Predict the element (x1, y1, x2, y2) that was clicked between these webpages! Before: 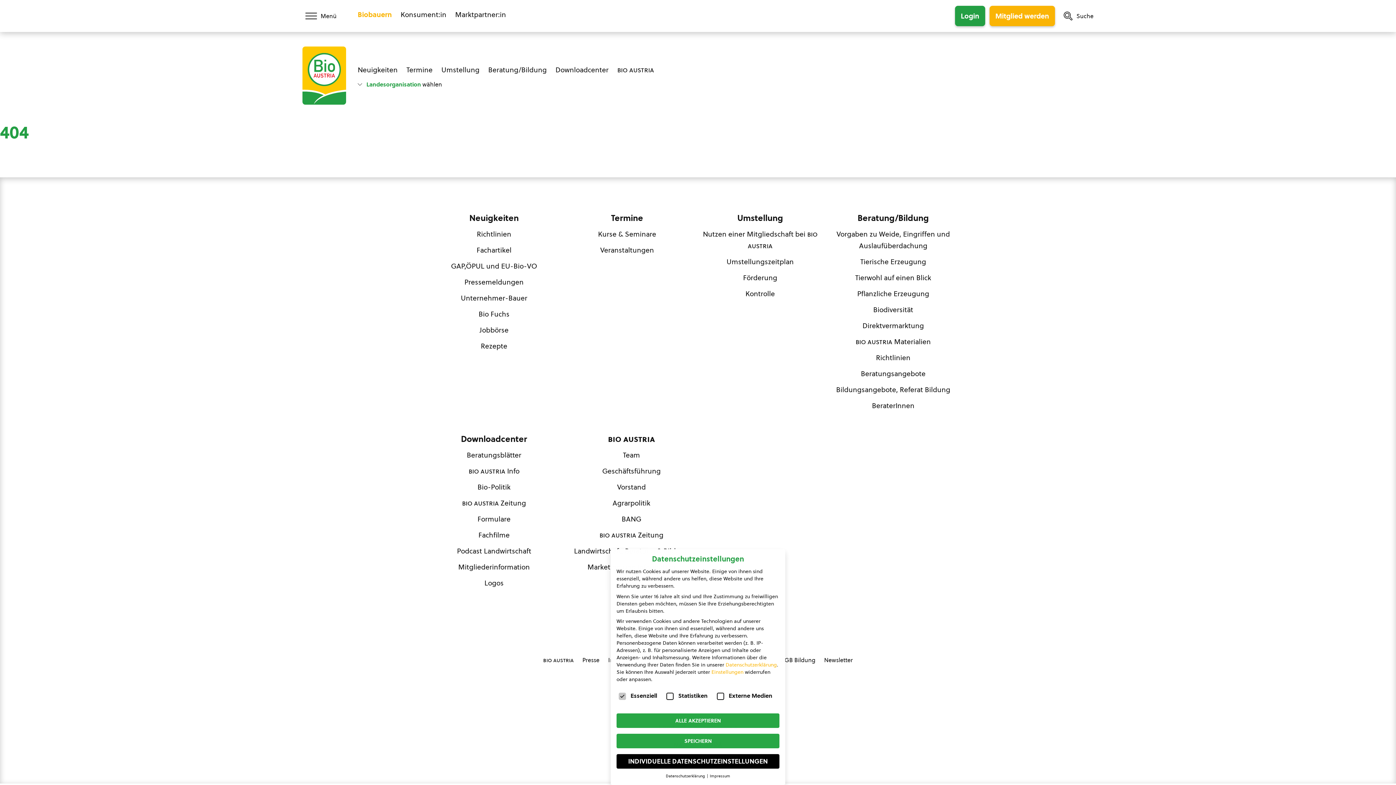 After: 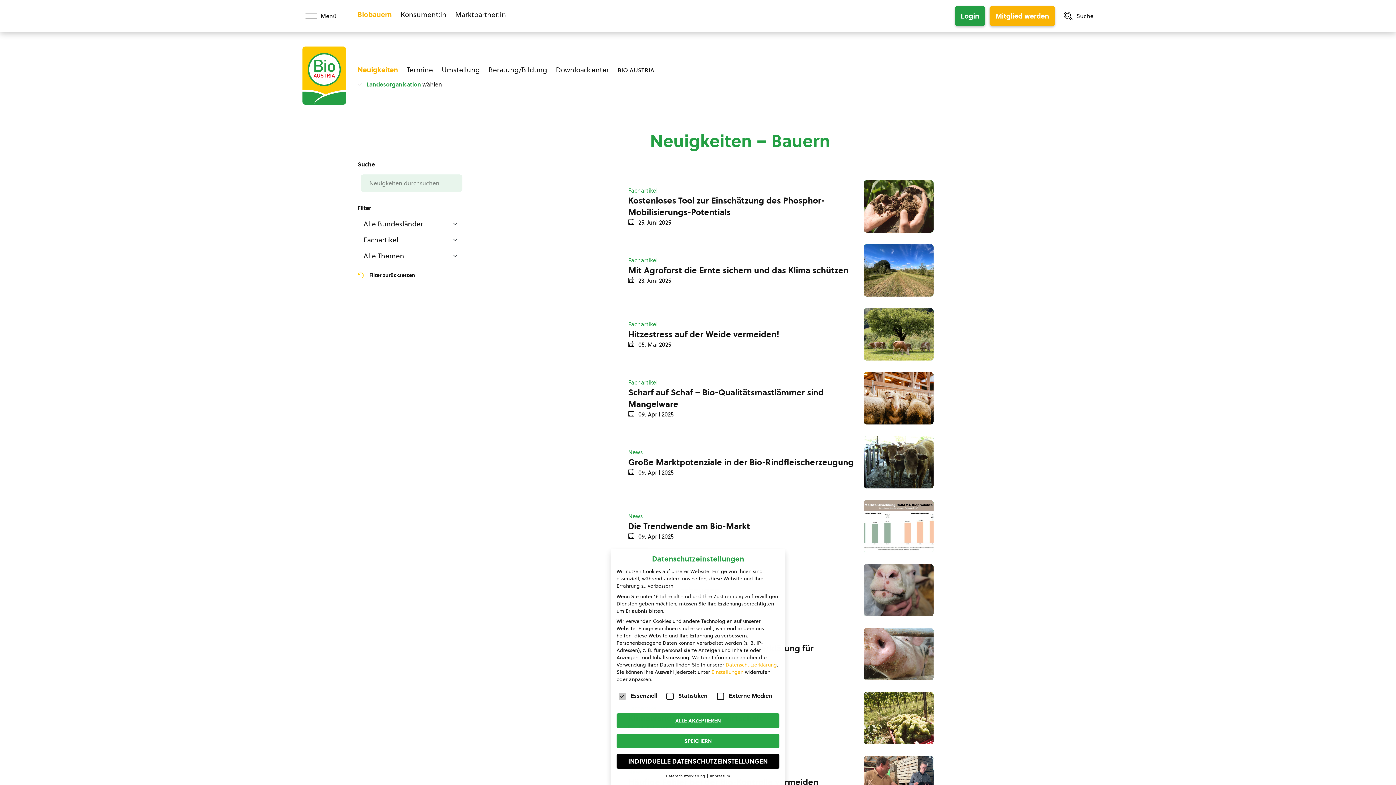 Action: label: Fachartikel bbox: (476, 244, 511, 256)